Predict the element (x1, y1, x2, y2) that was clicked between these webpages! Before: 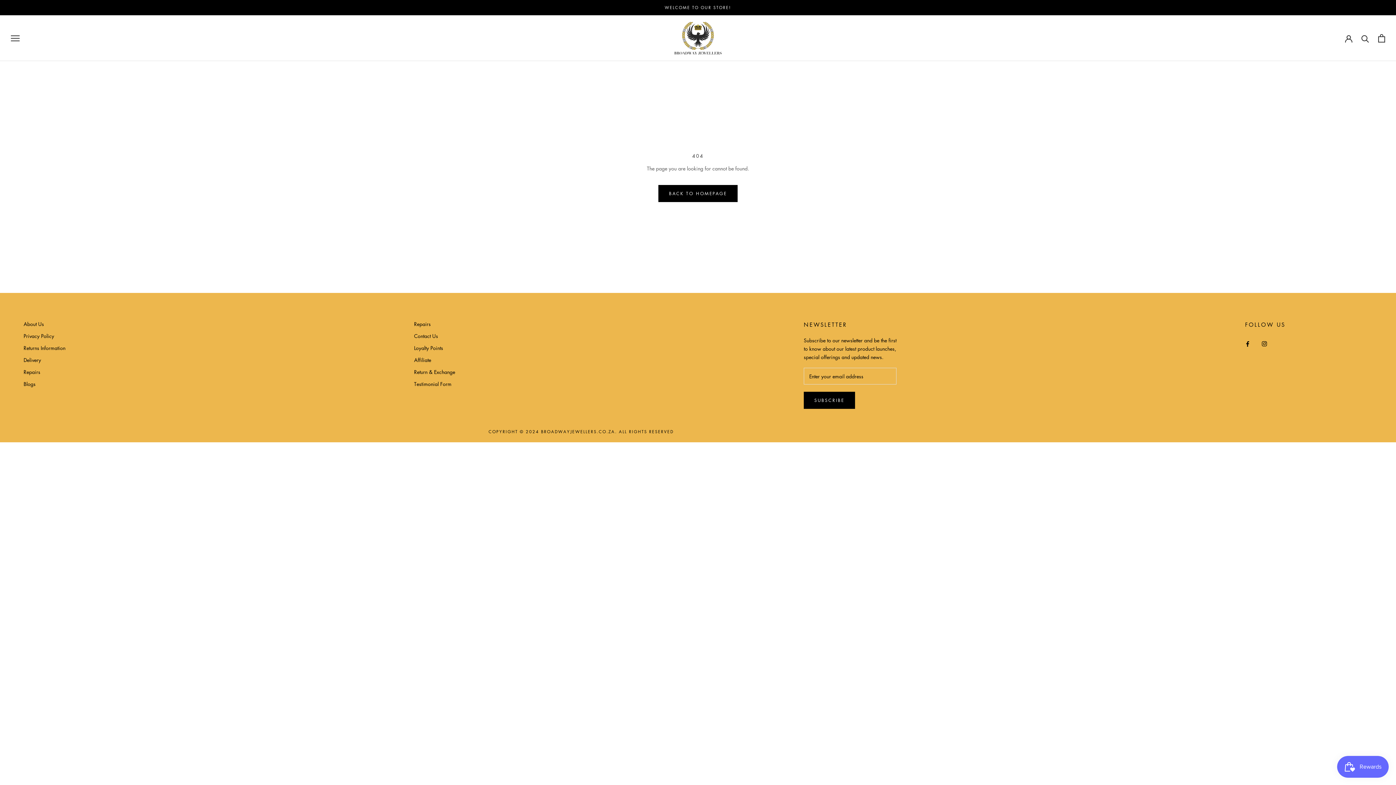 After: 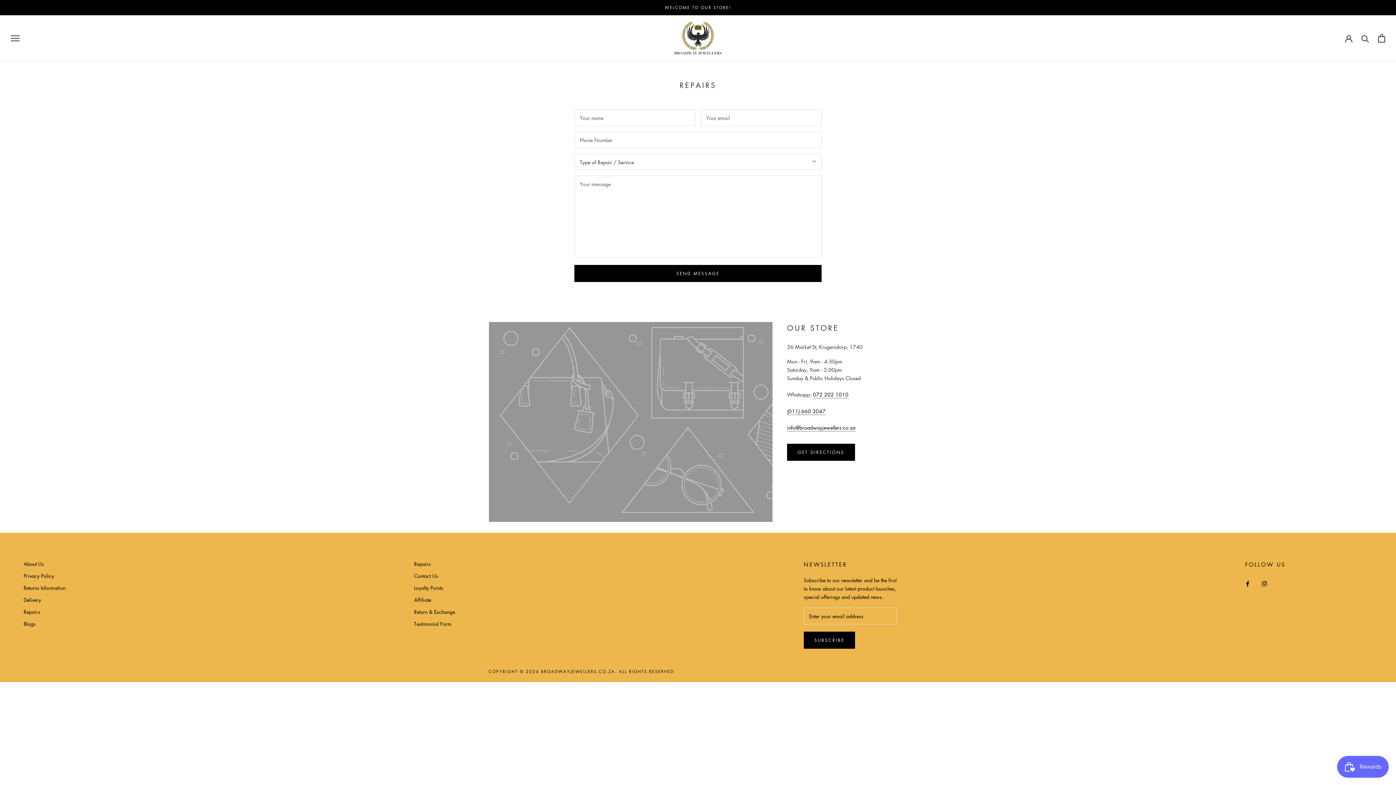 Action: label: Repairs bbox: (23, 368, 65, 376)